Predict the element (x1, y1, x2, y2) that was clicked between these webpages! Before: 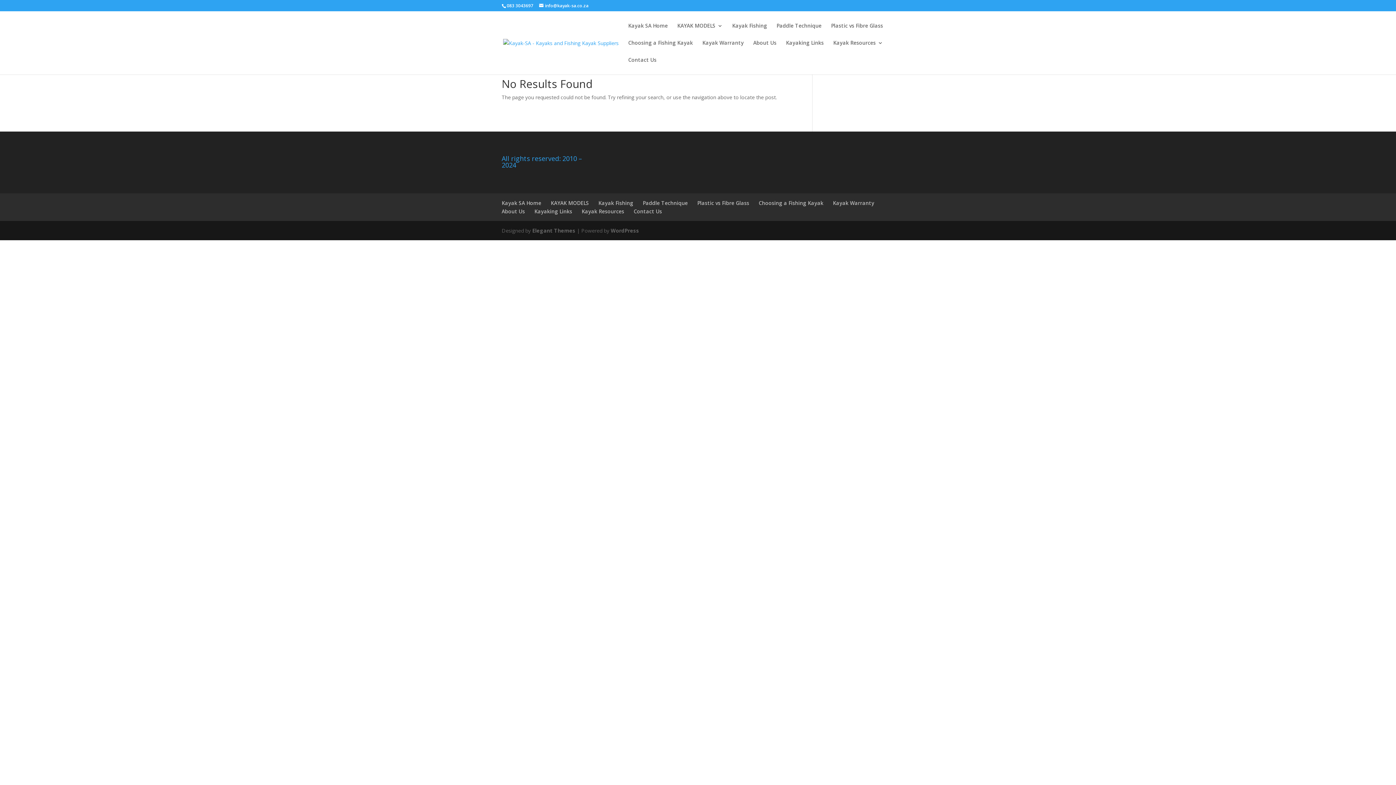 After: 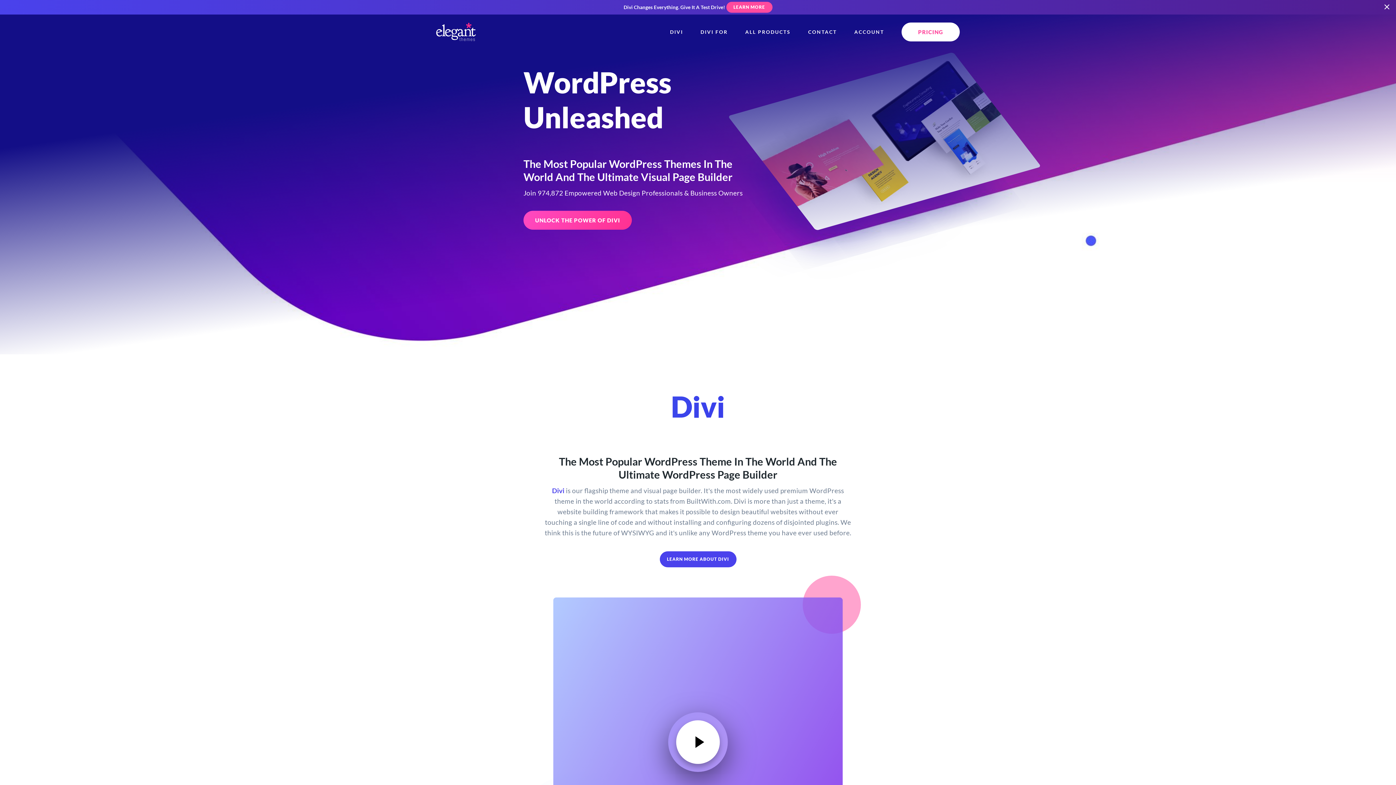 Action: bbox: (532, 227, 575, 234) label: Elegant Themes